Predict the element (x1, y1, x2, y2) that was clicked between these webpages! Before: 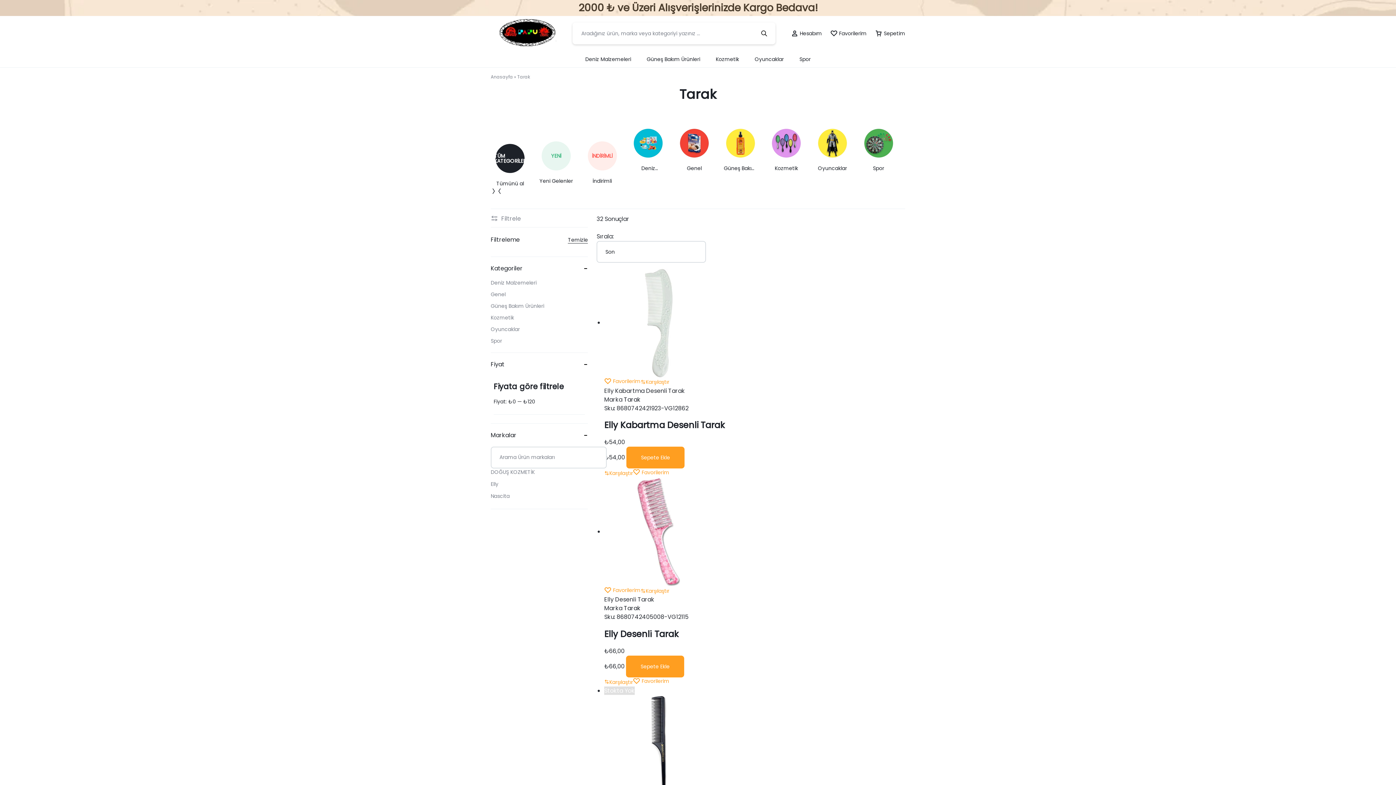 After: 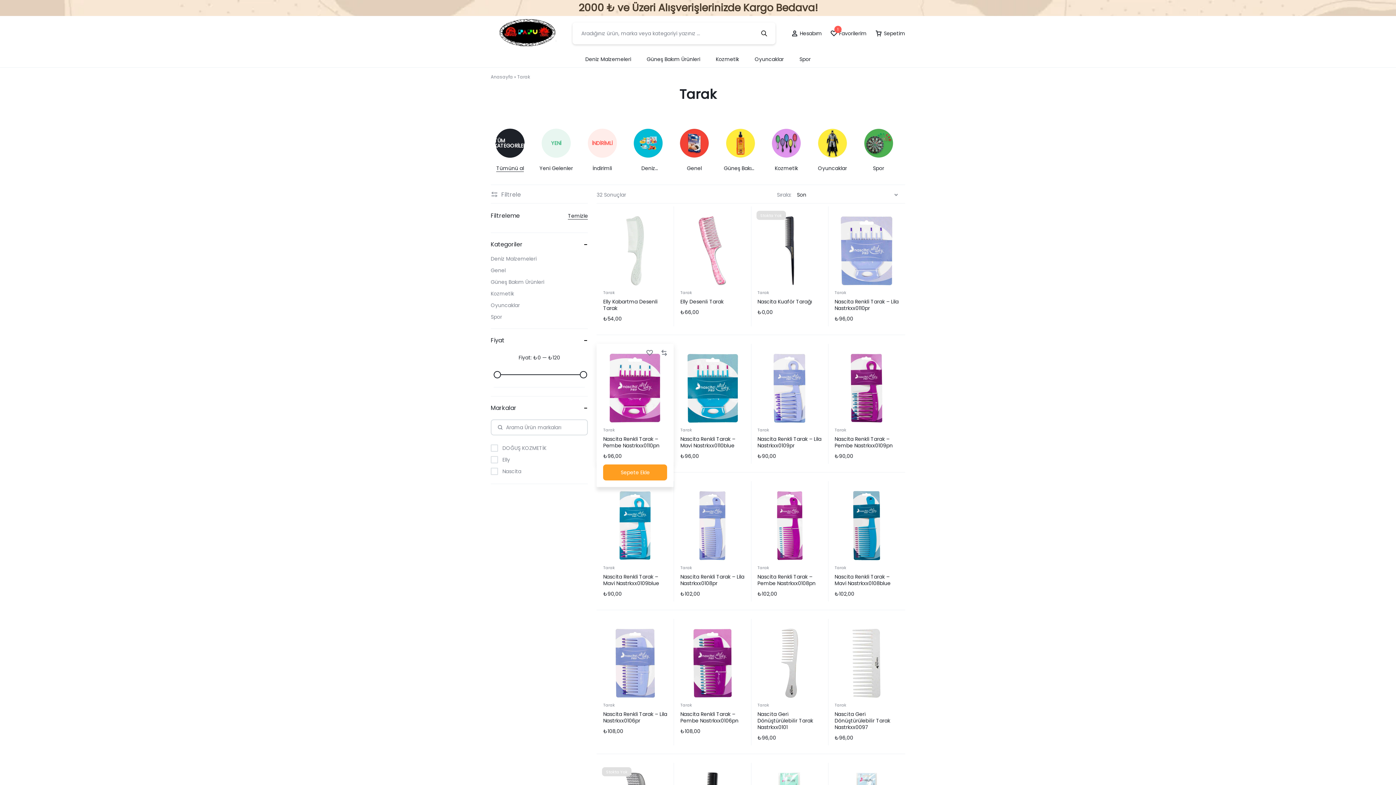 Action: bbox: (604, 377, 640, 385) label: Favorilerime “Elly Kabartma Desenli Tarak” ekle